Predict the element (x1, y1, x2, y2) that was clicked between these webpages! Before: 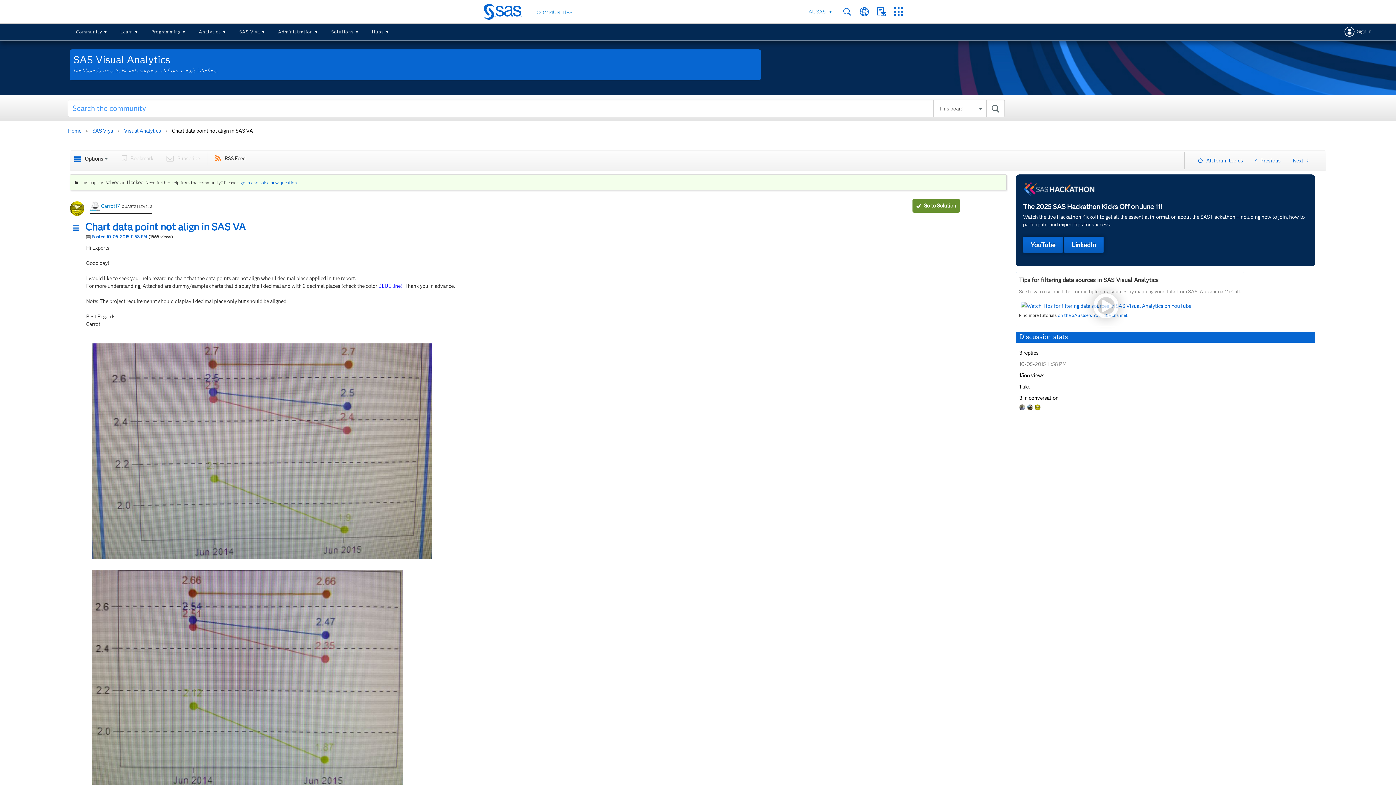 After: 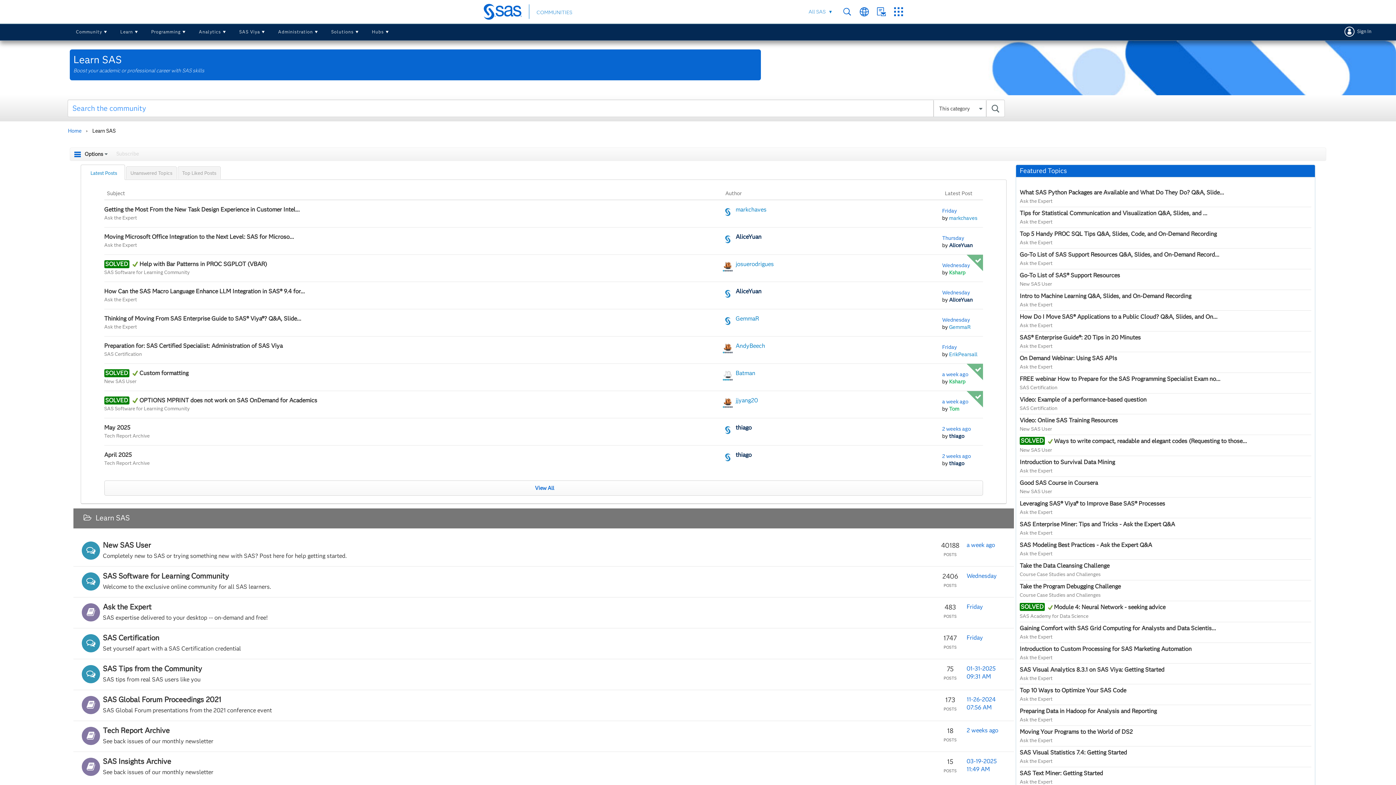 Action: bbox: (114, 23, 145, 40) label: Learn